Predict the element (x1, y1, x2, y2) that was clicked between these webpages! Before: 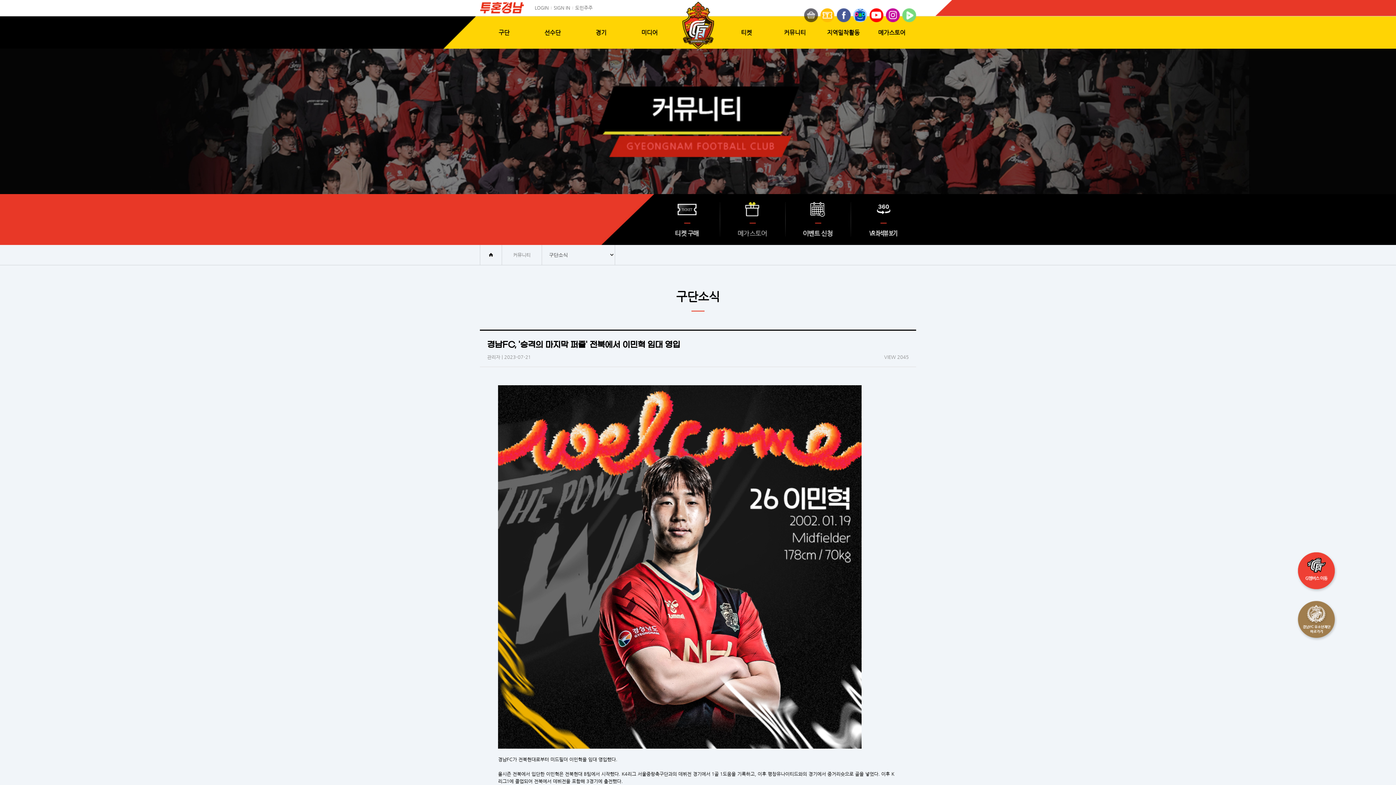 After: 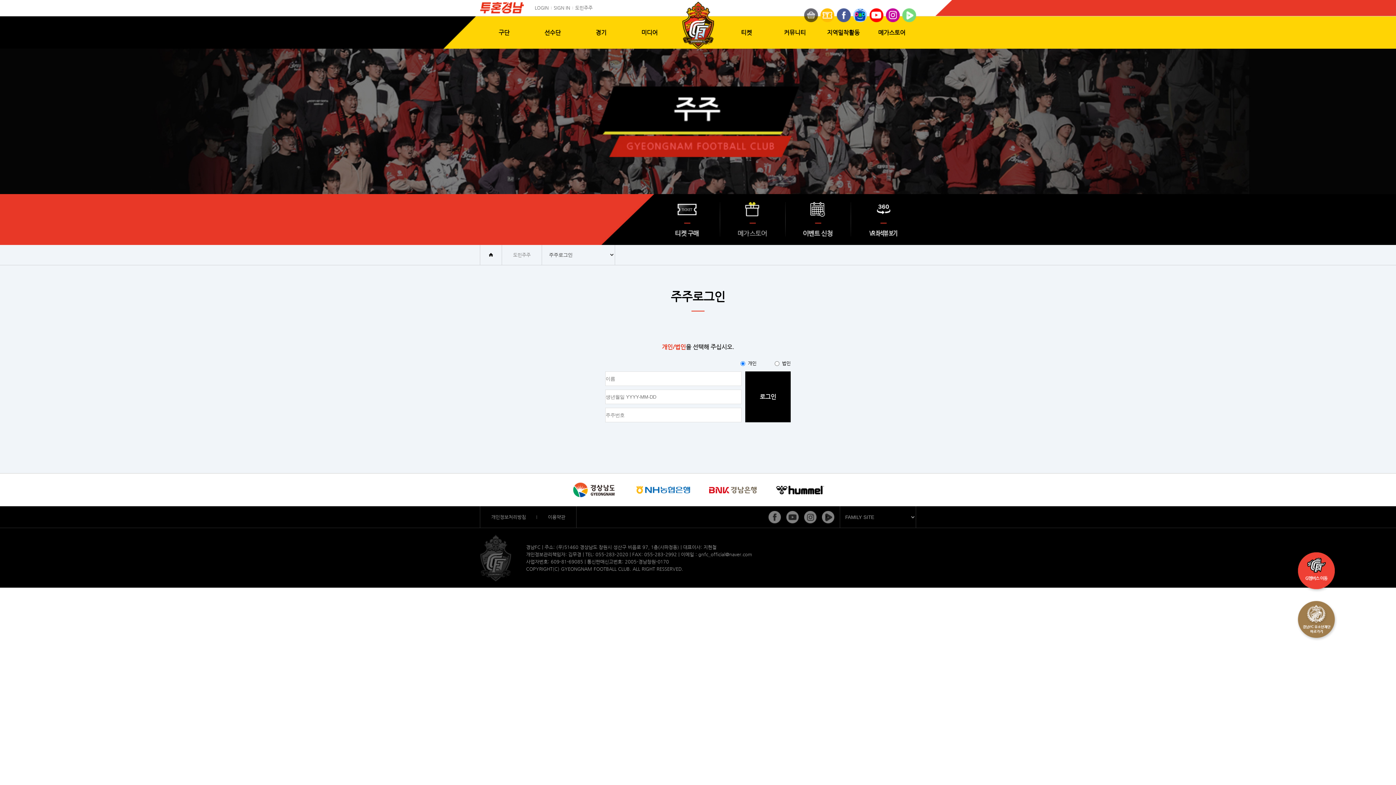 Action: label: 도민주주 bbox: (575, 4, 592, 10)